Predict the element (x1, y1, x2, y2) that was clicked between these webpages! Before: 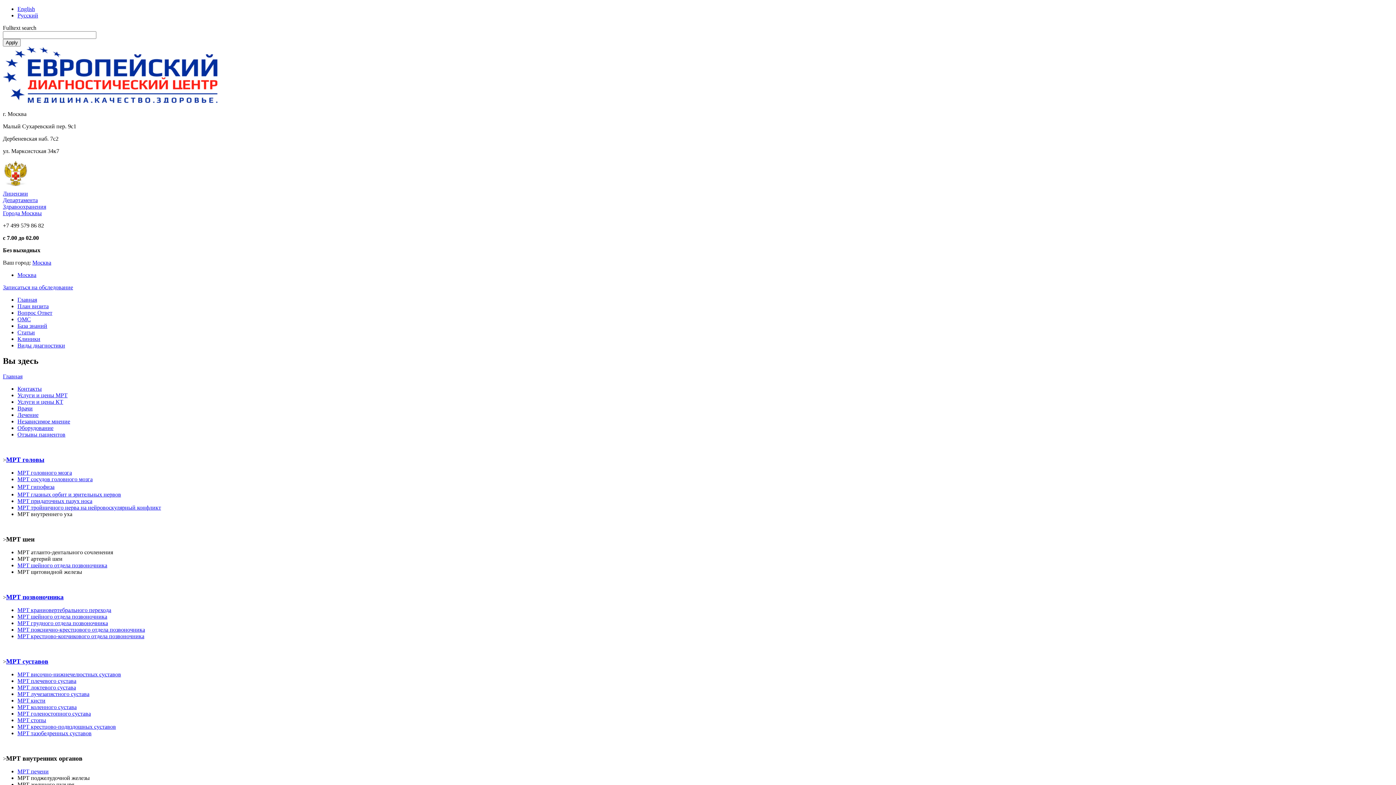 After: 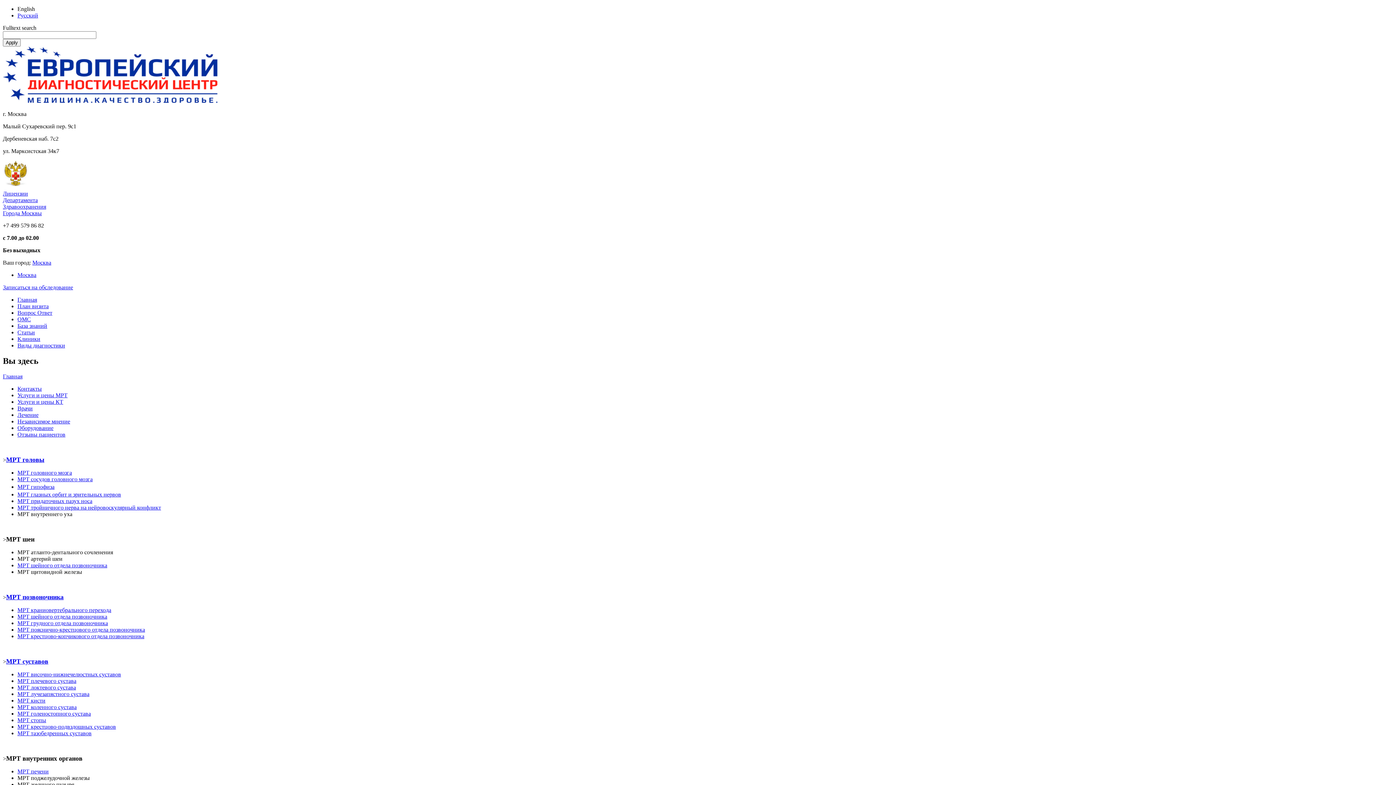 Action: label: МРТ шейного отдела позвоночника bbox: (17, 562, 107, 568)